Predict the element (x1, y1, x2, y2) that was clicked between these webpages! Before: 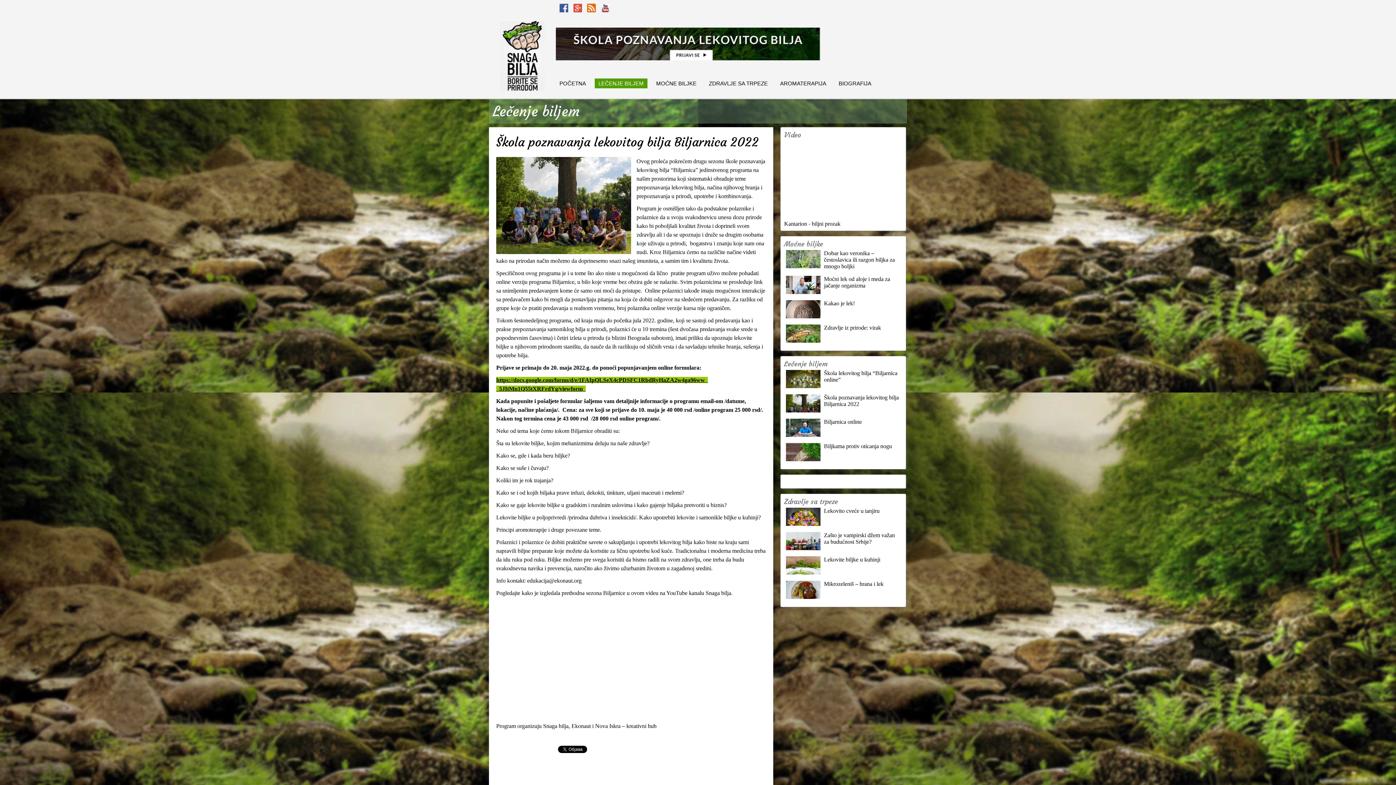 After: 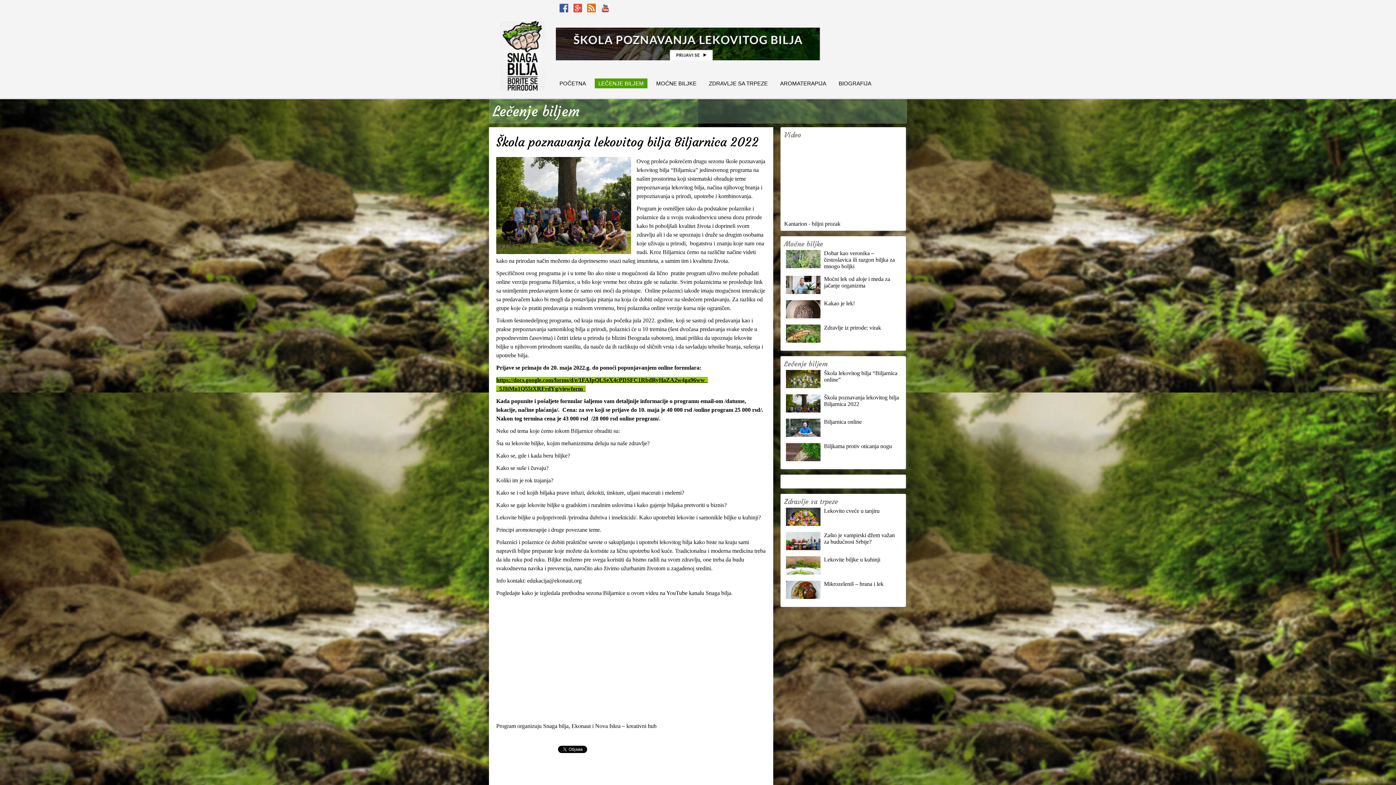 Action: bbox: (571, 723, 592, 729) label: Ekonaut 